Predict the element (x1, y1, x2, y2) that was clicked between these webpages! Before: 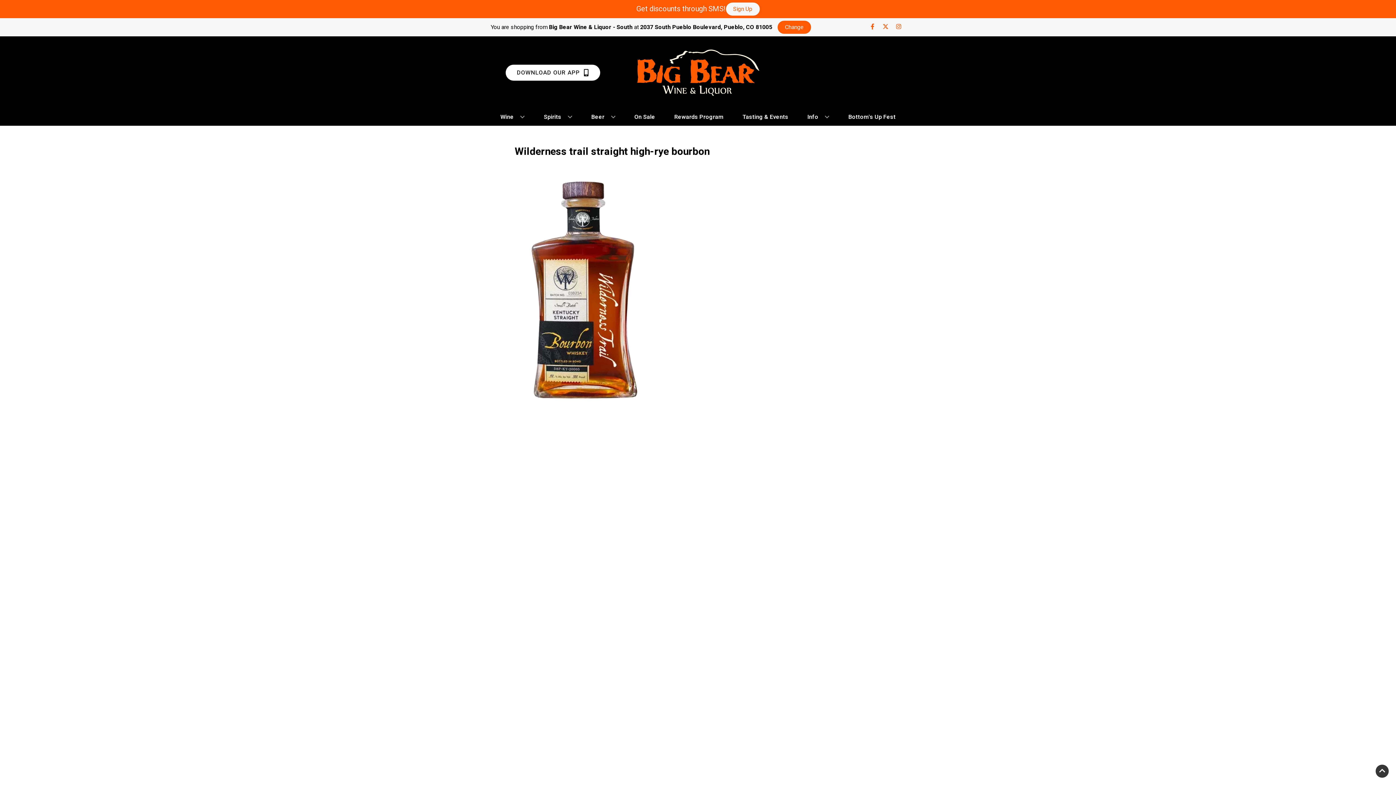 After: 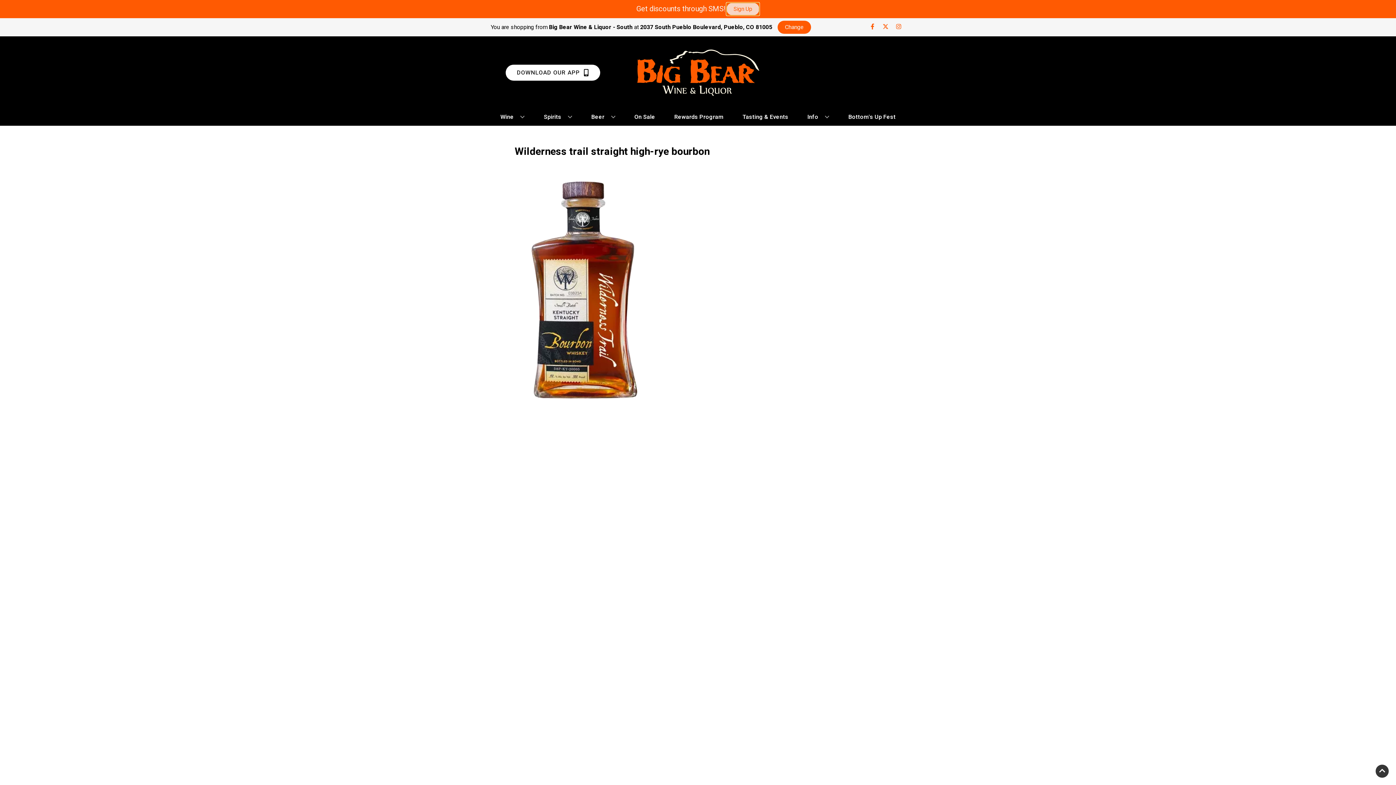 Action: bbox: (726, 2, 759, 15) label: Sign Up